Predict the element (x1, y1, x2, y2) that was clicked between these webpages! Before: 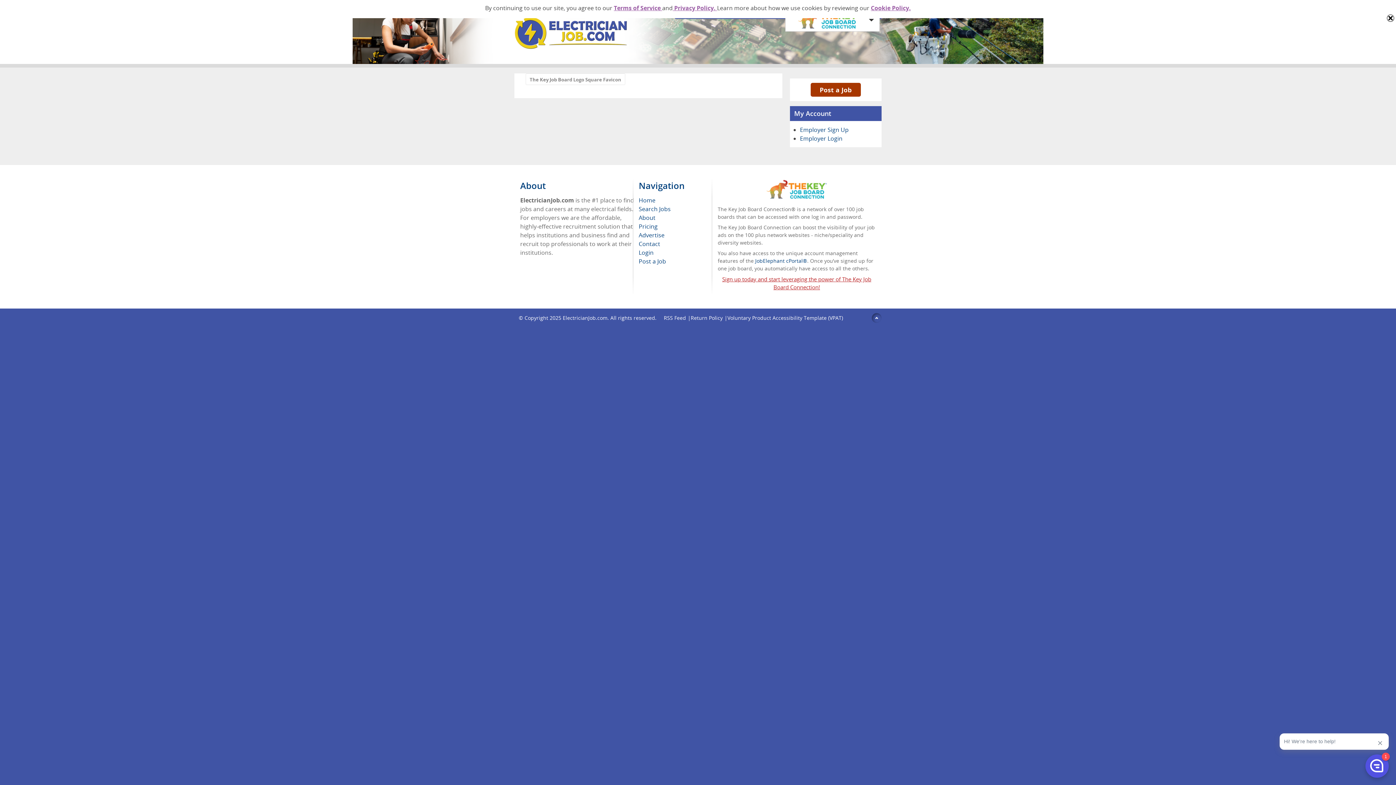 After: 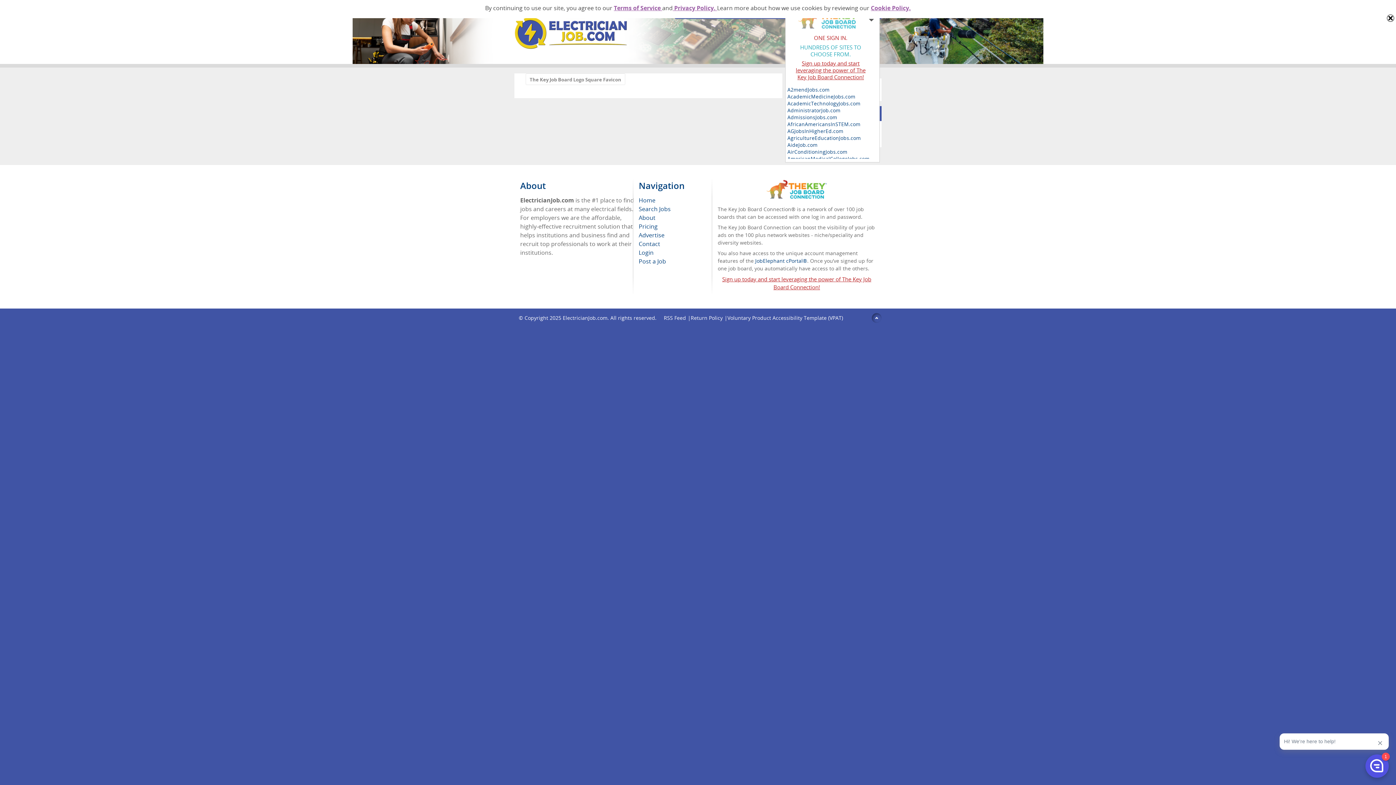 Action: bbox: (787, 9, 874, 29)